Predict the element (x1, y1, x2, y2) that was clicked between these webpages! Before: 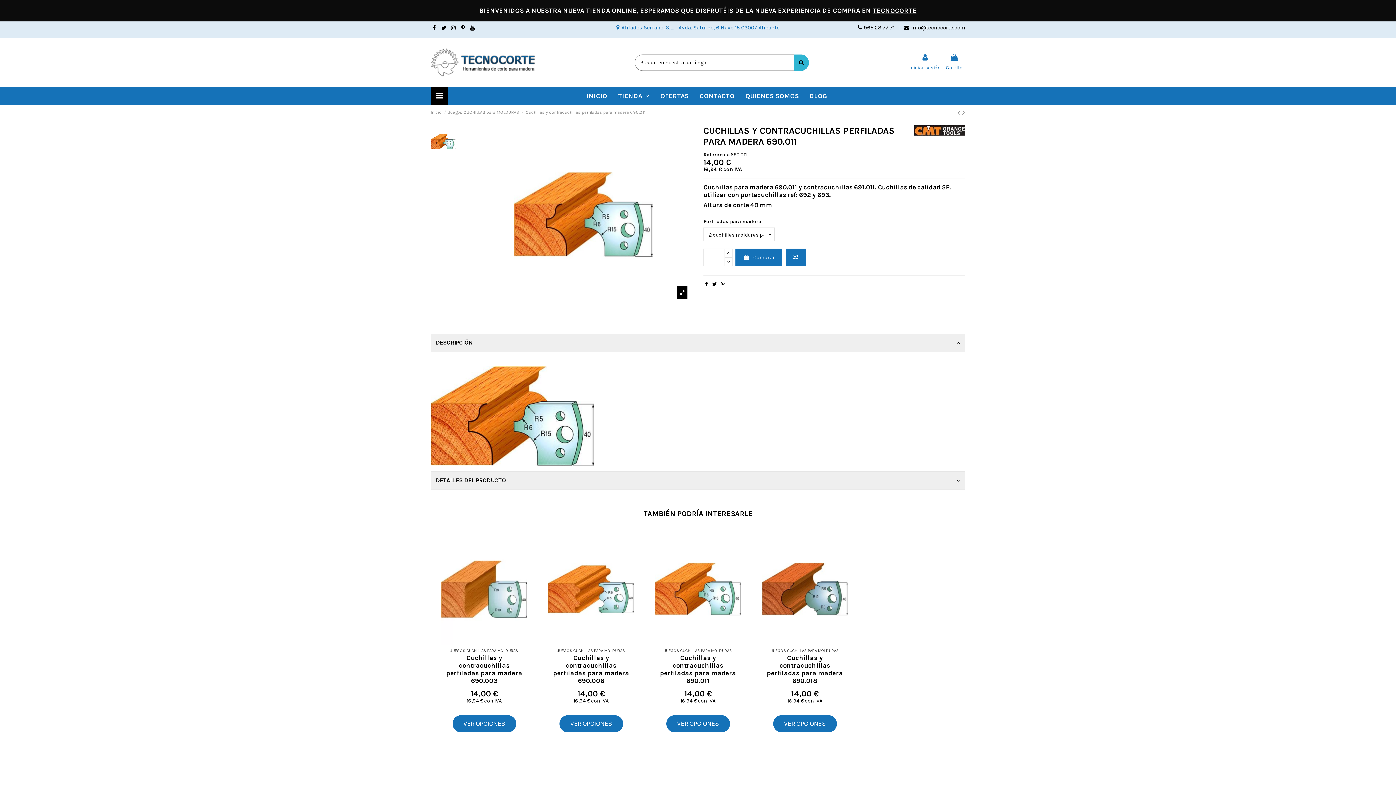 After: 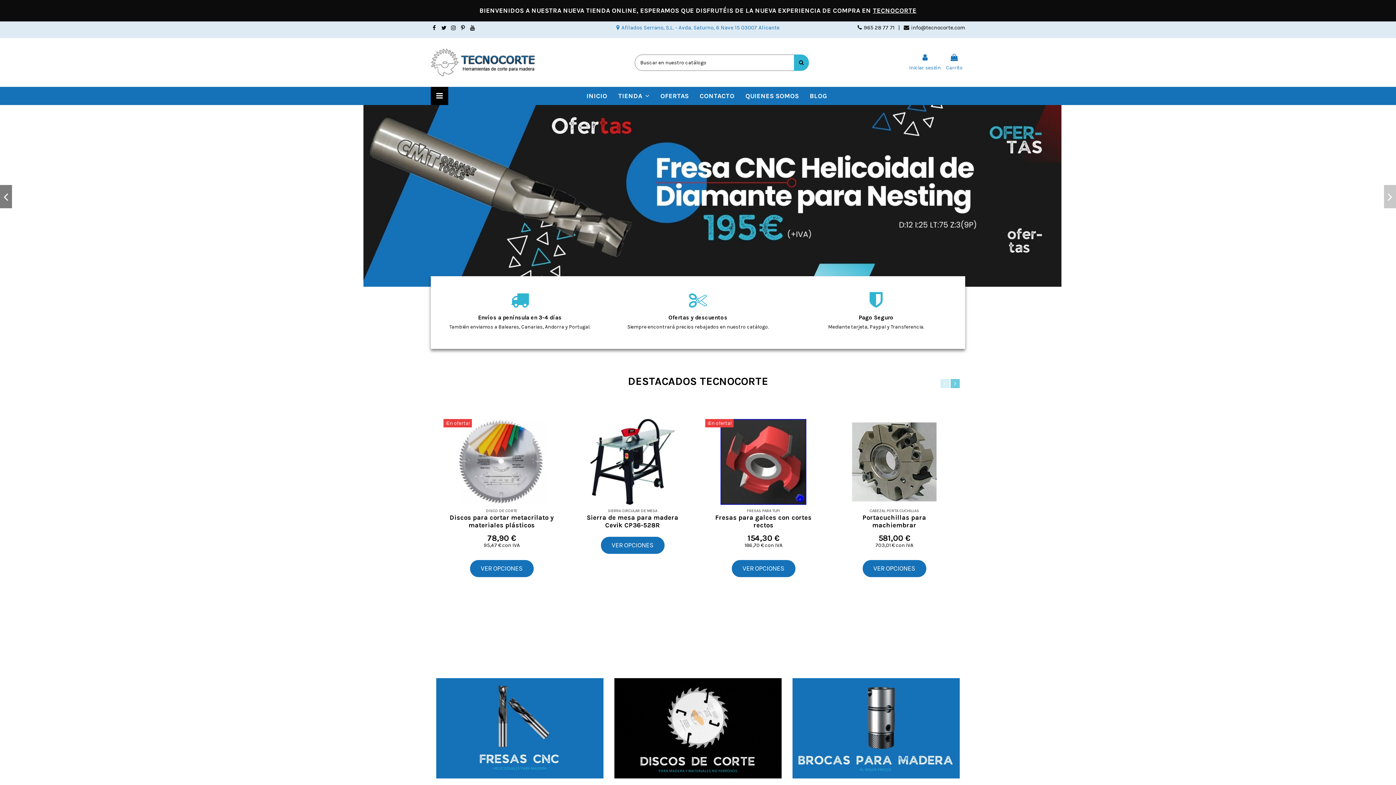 Action: bbox: (430, 59, 537, 65)